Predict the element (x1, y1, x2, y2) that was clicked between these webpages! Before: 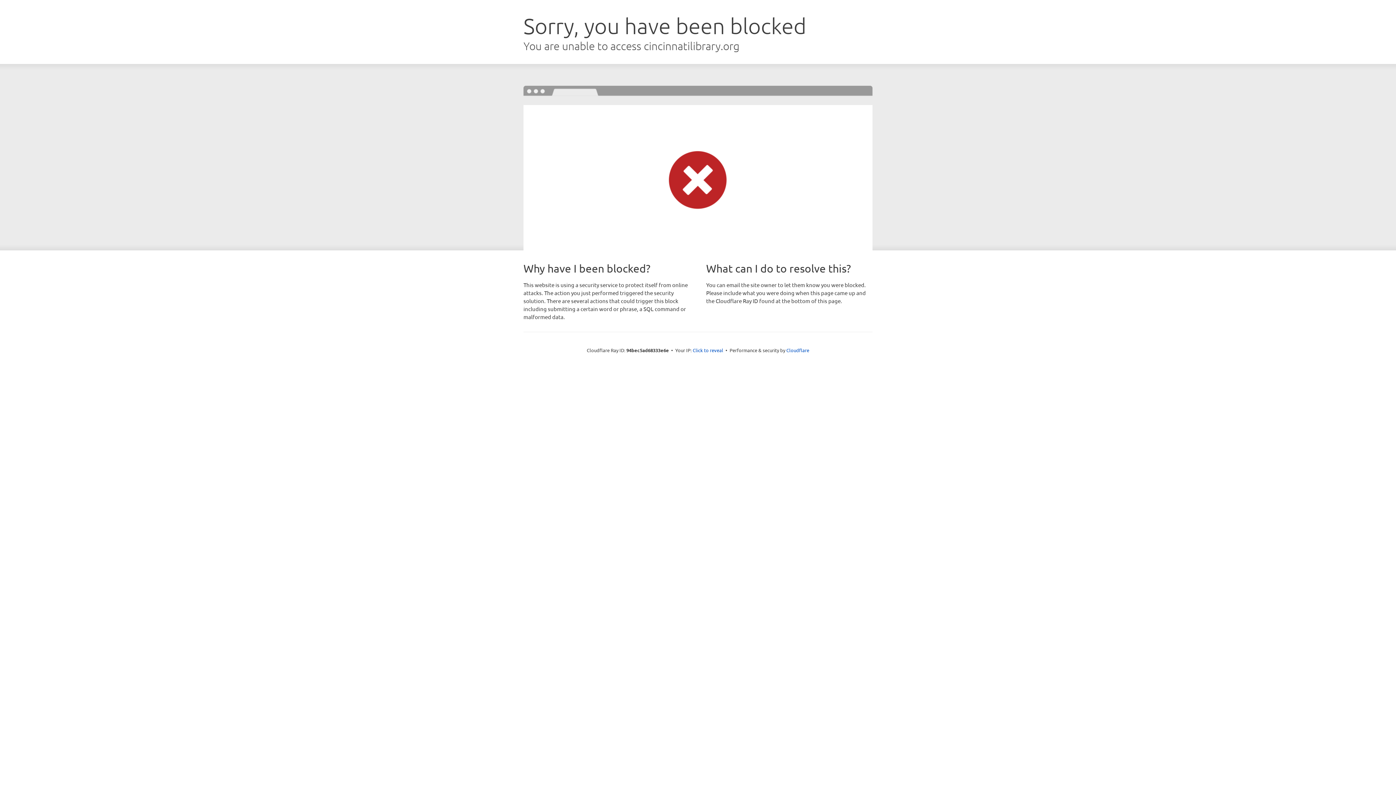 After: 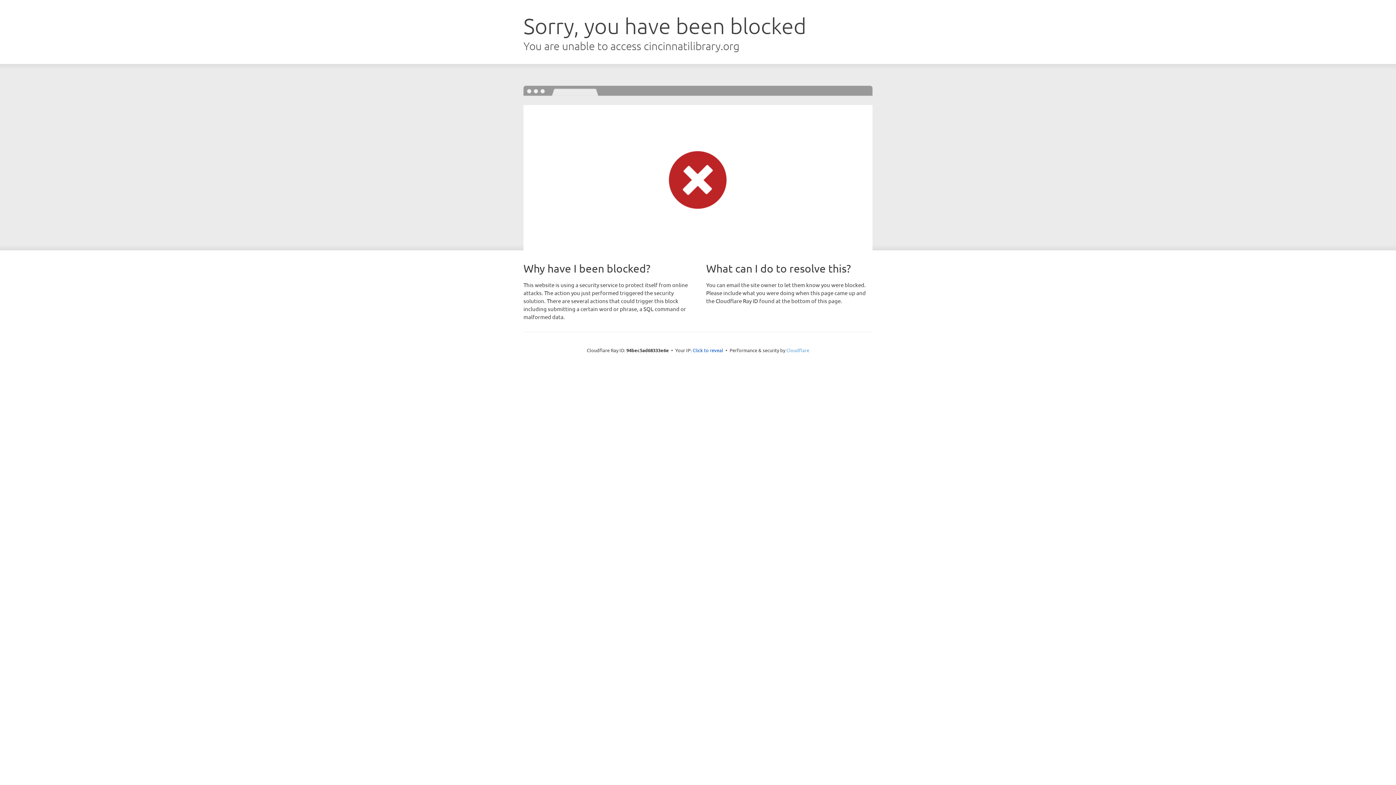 Action: bbox: (786, 347, 809, 353) label: Cloudflare